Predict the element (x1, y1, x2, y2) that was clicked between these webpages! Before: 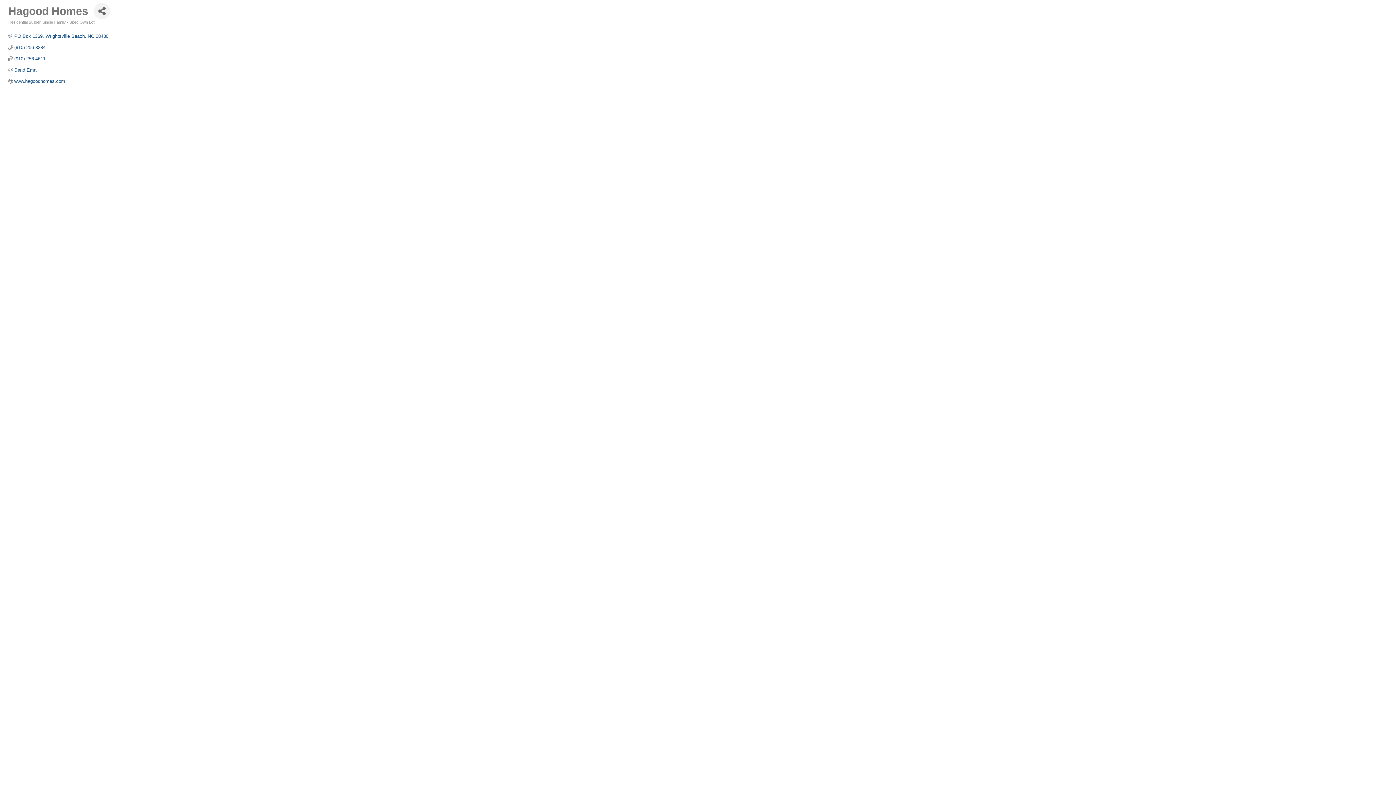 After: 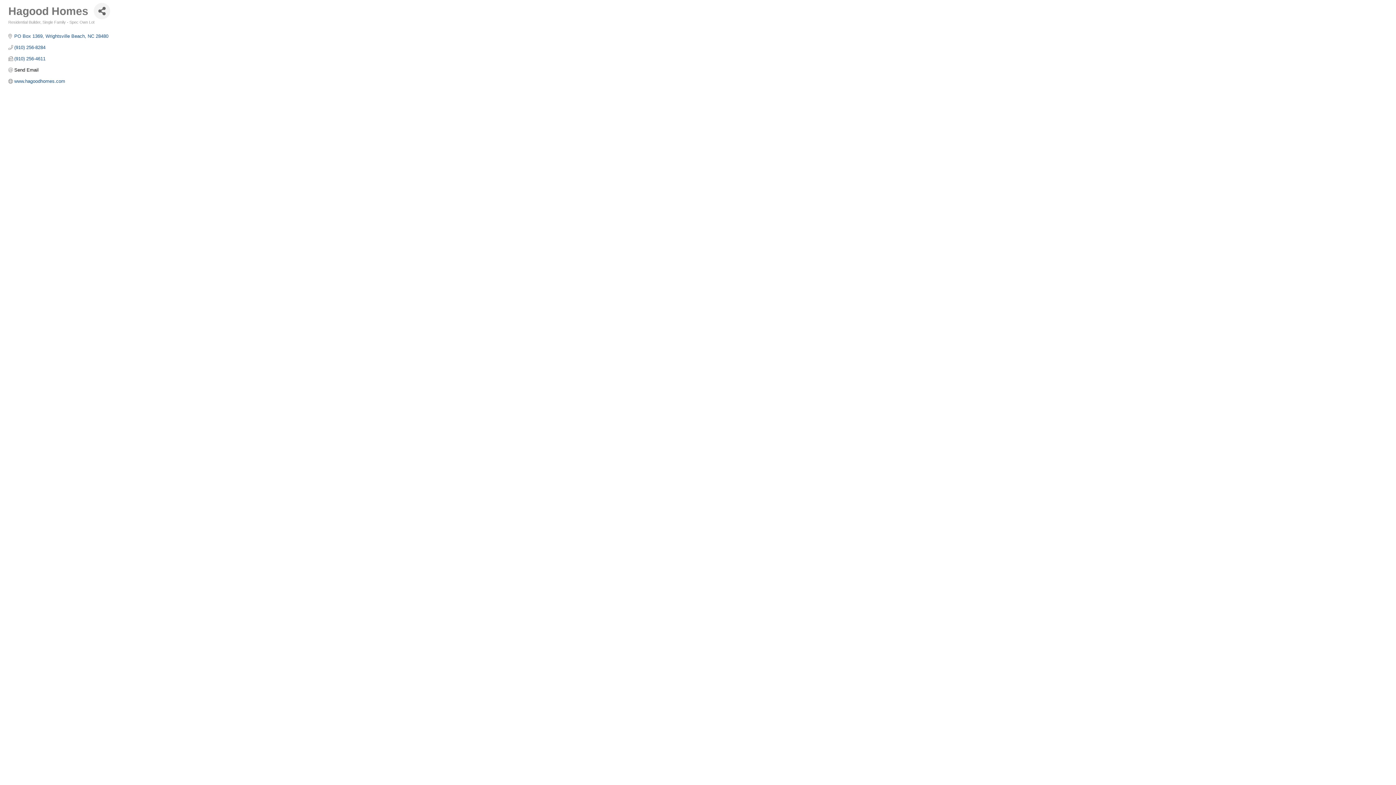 Action: bbox: (14, 67, 38, 72) label: Send Email